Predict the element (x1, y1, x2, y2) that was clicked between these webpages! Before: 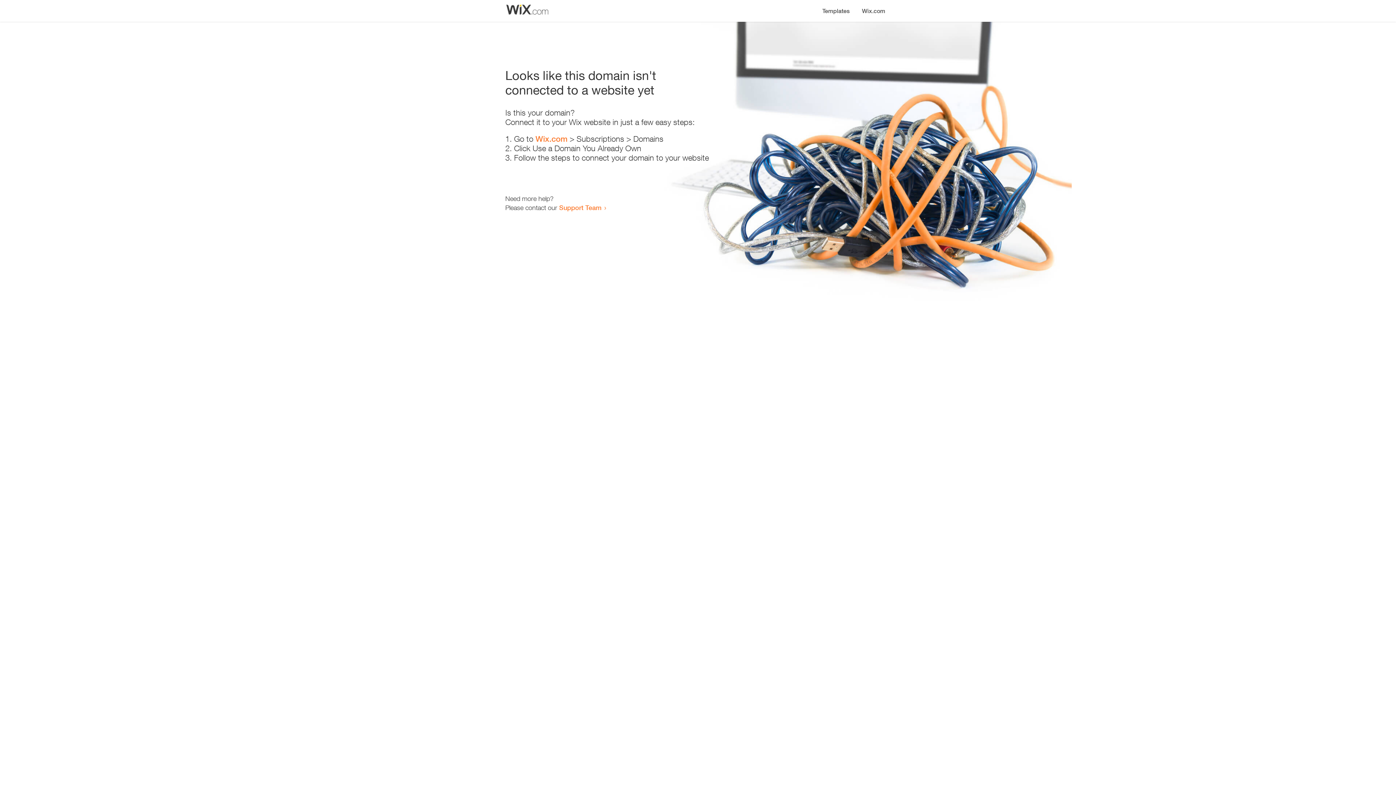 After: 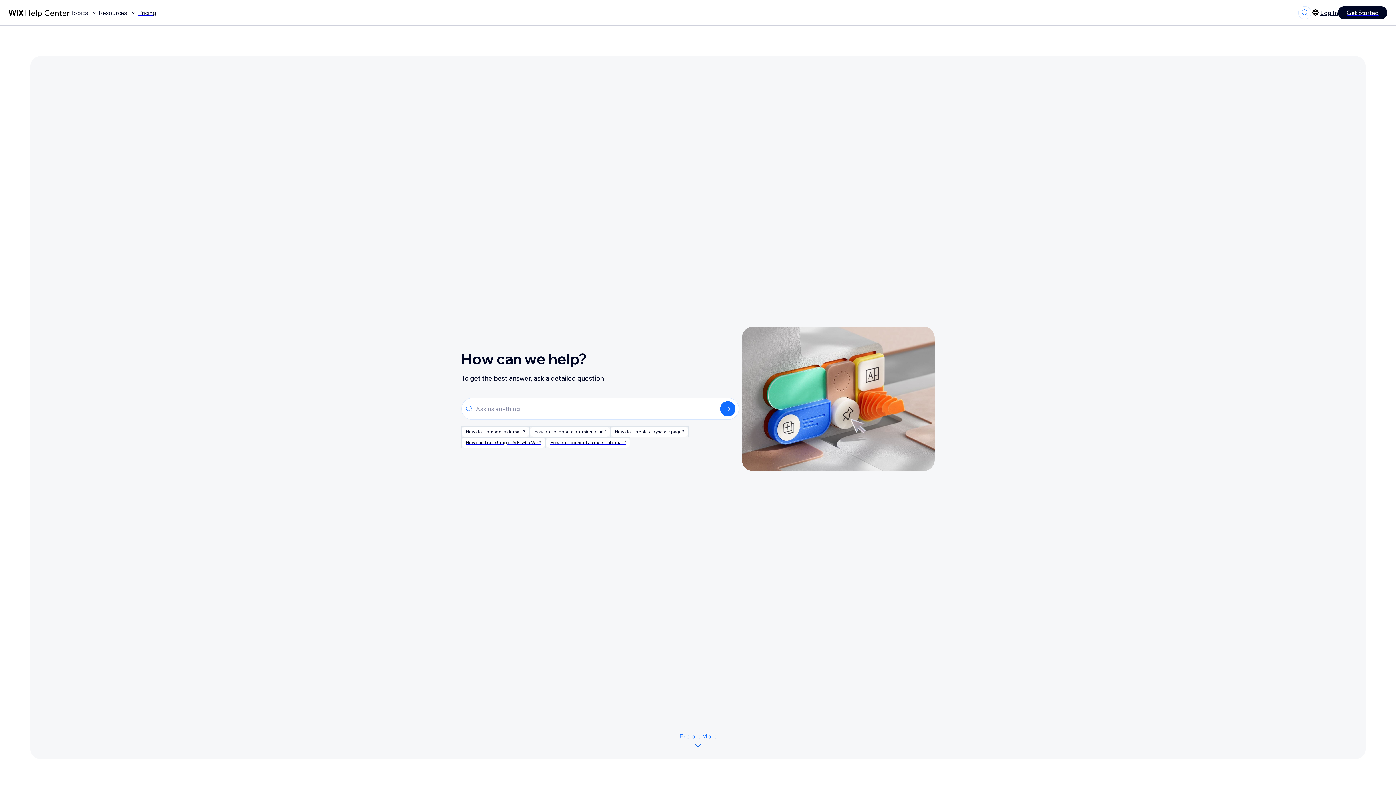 Action: label: Support Team bbox: (559, 203, 601, 211)